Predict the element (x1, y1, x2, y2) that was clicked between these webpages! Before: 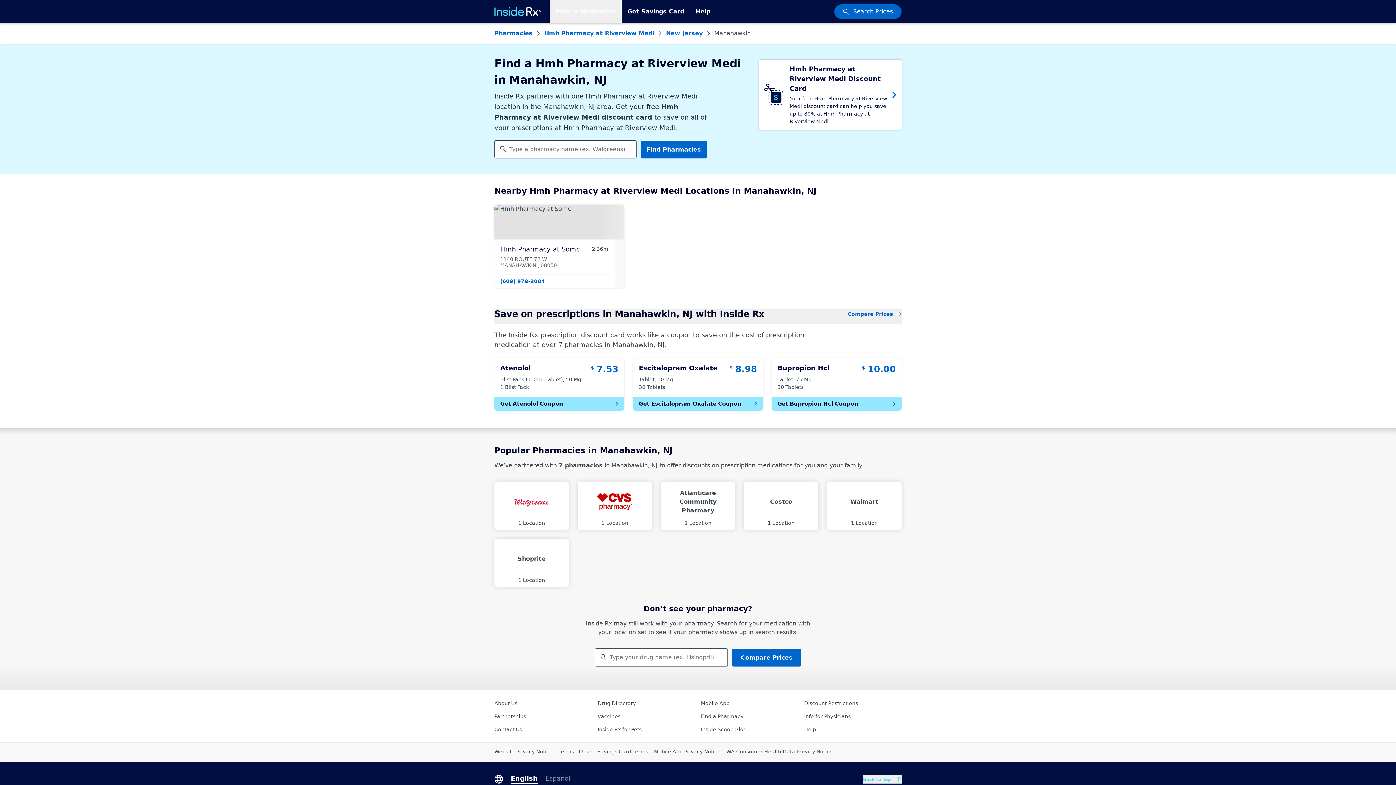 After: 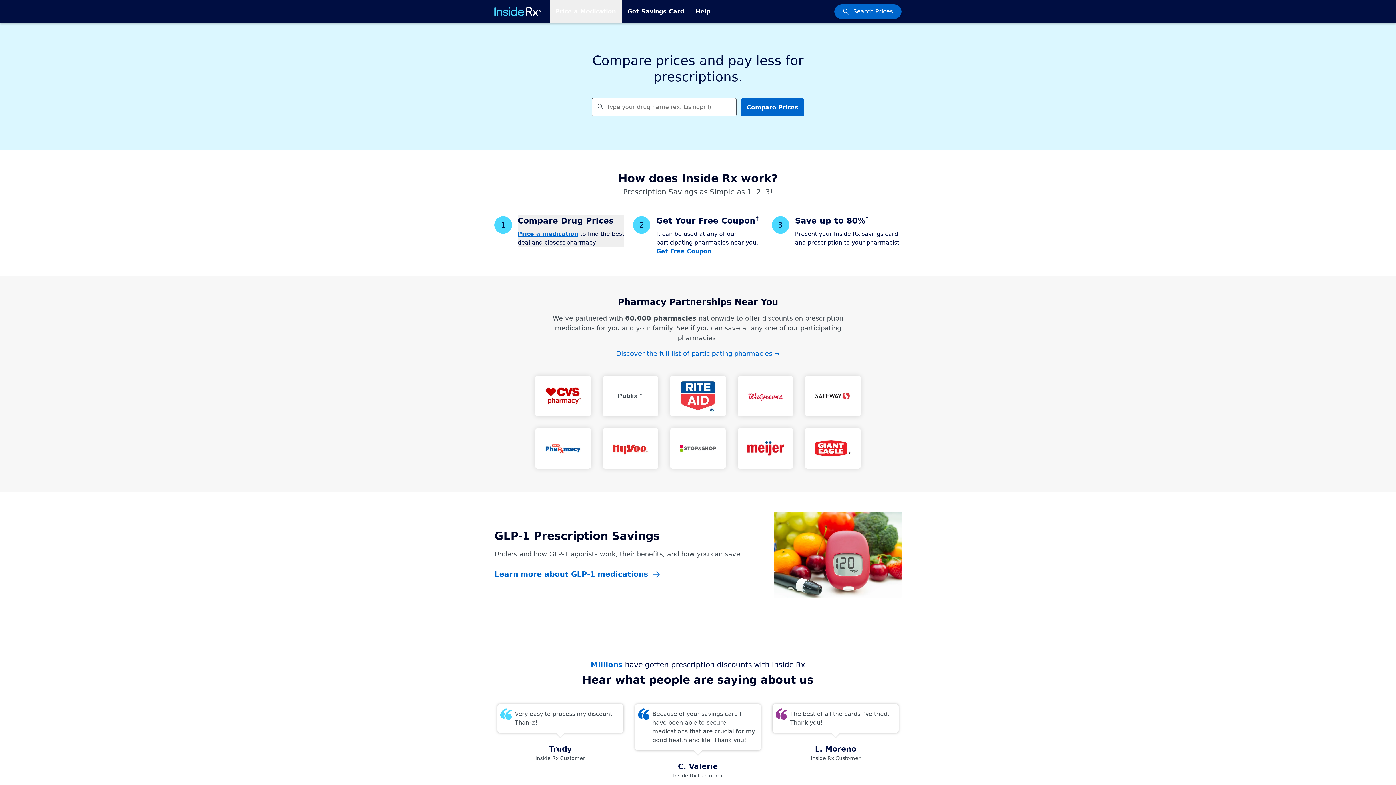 Action: bbox: (494, 7, 541, 16)